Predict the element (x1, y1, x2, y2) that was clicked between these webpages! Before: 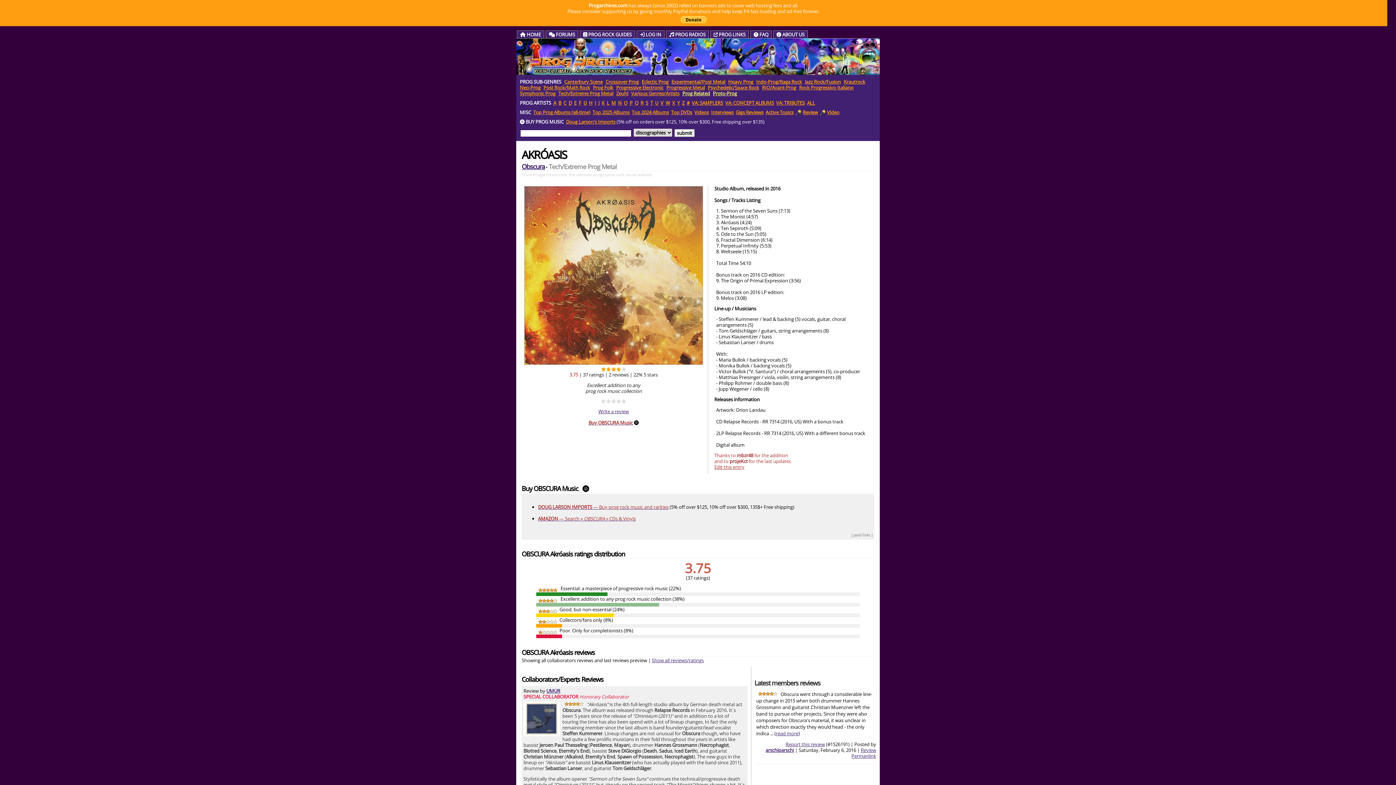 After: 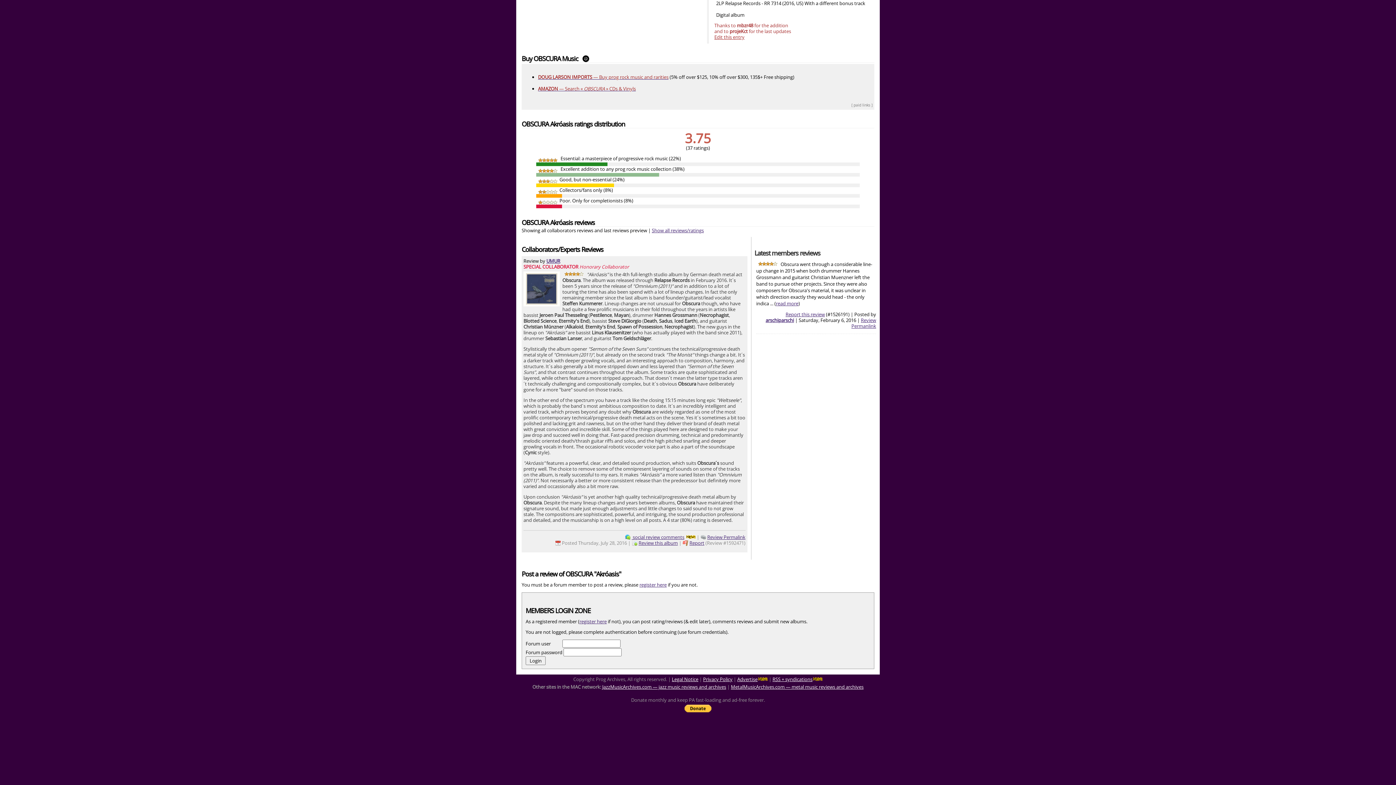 Action: label: Buy OBSCURA Music bbox: (588, 419, 633, 426)